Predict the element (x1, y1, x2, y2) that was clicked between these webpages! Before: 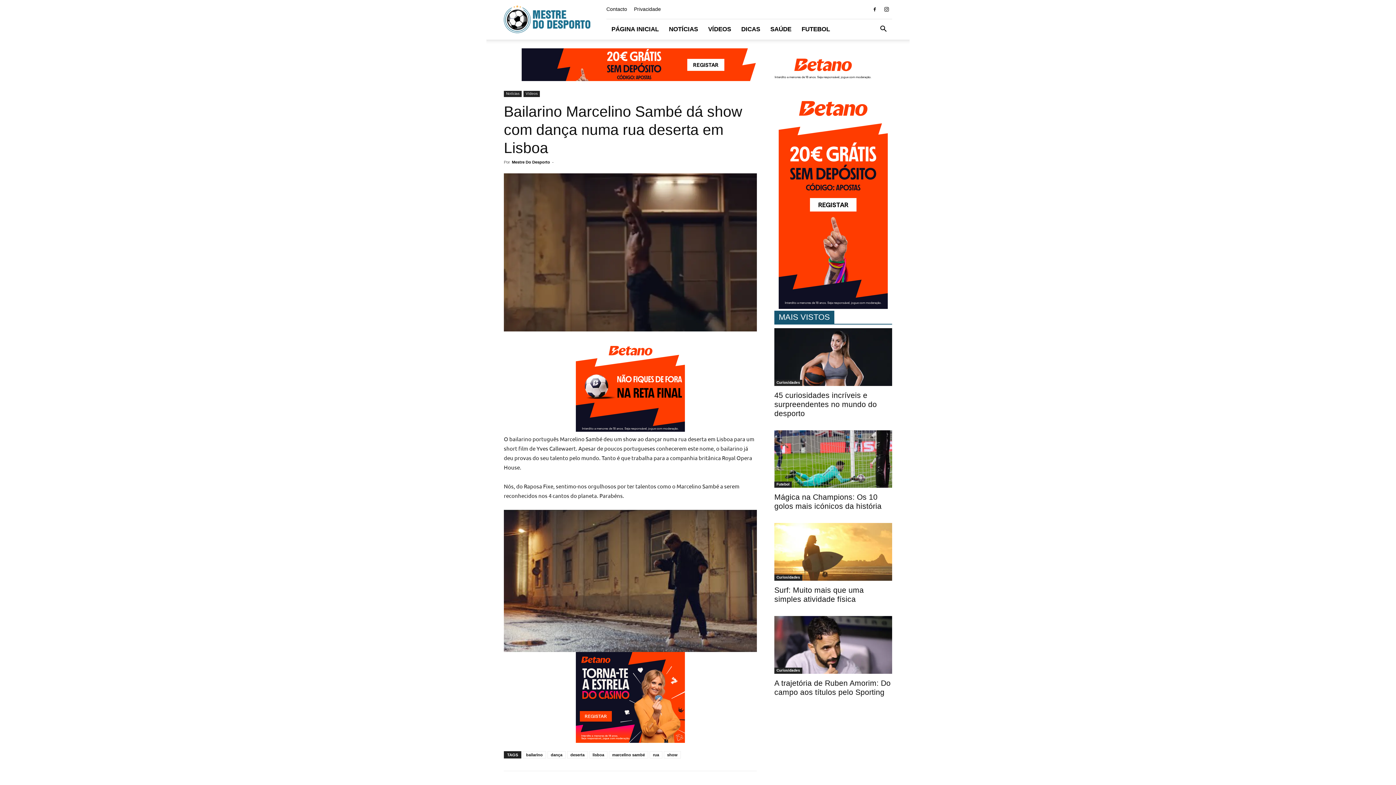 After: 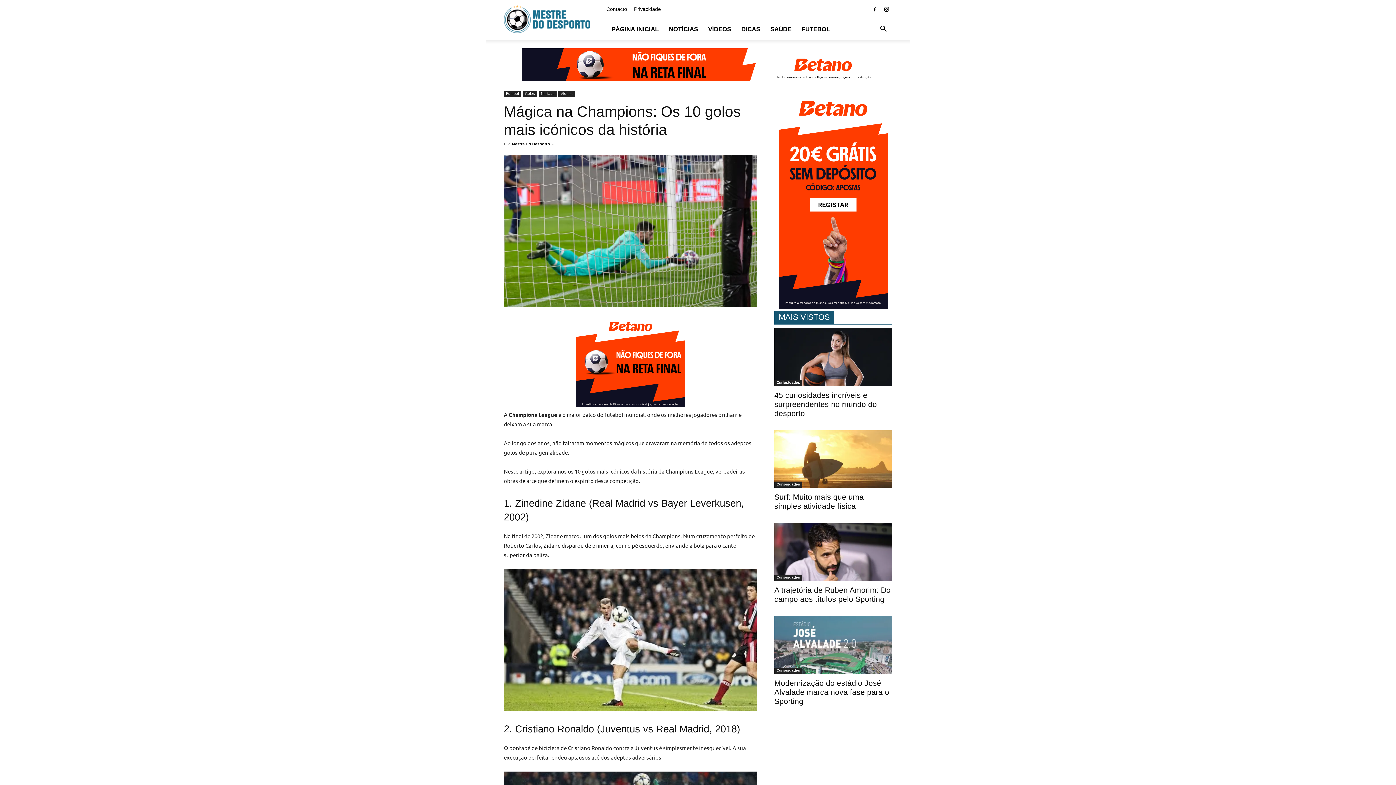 Action: label: Mágica na Champions: Os 10 golos mais icónicos da história bbox: (774, 493, 881, 510)